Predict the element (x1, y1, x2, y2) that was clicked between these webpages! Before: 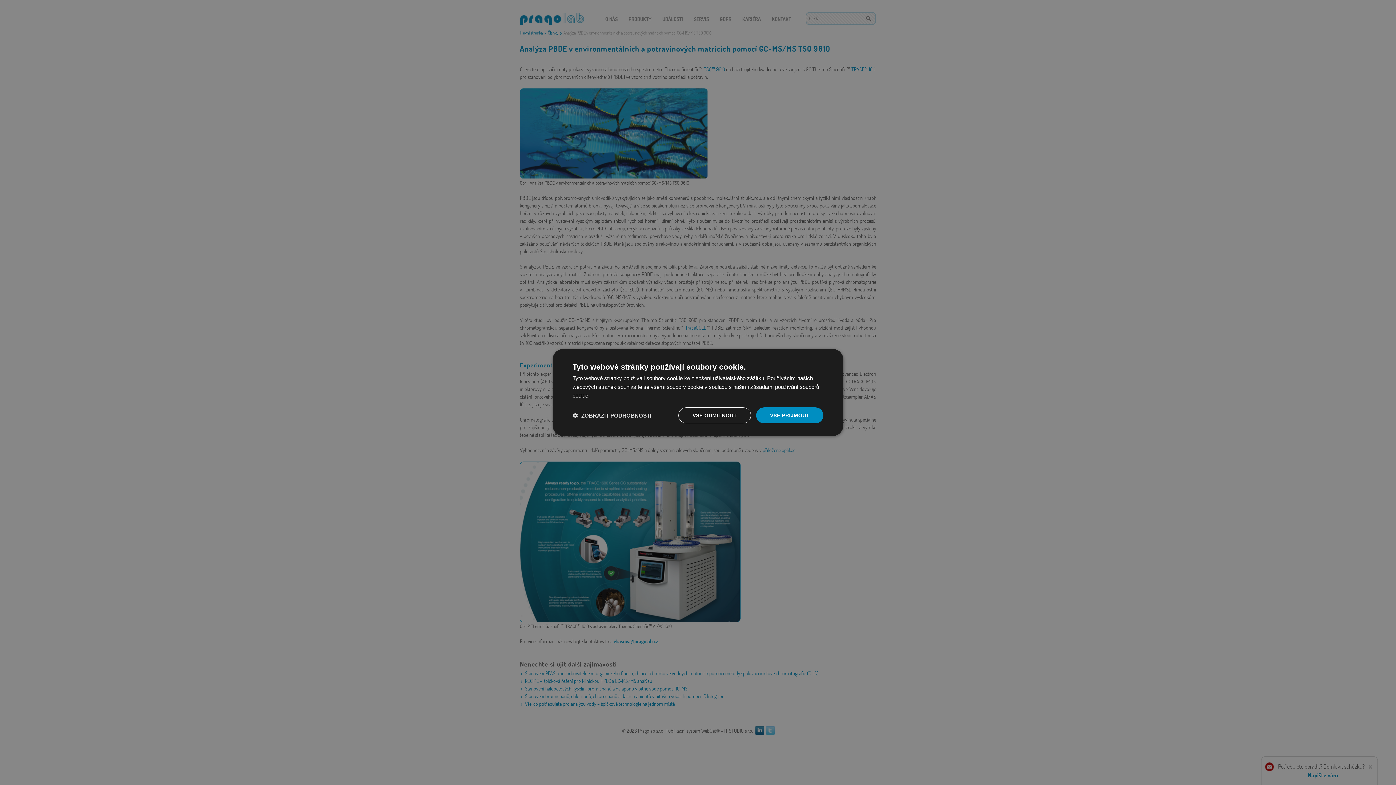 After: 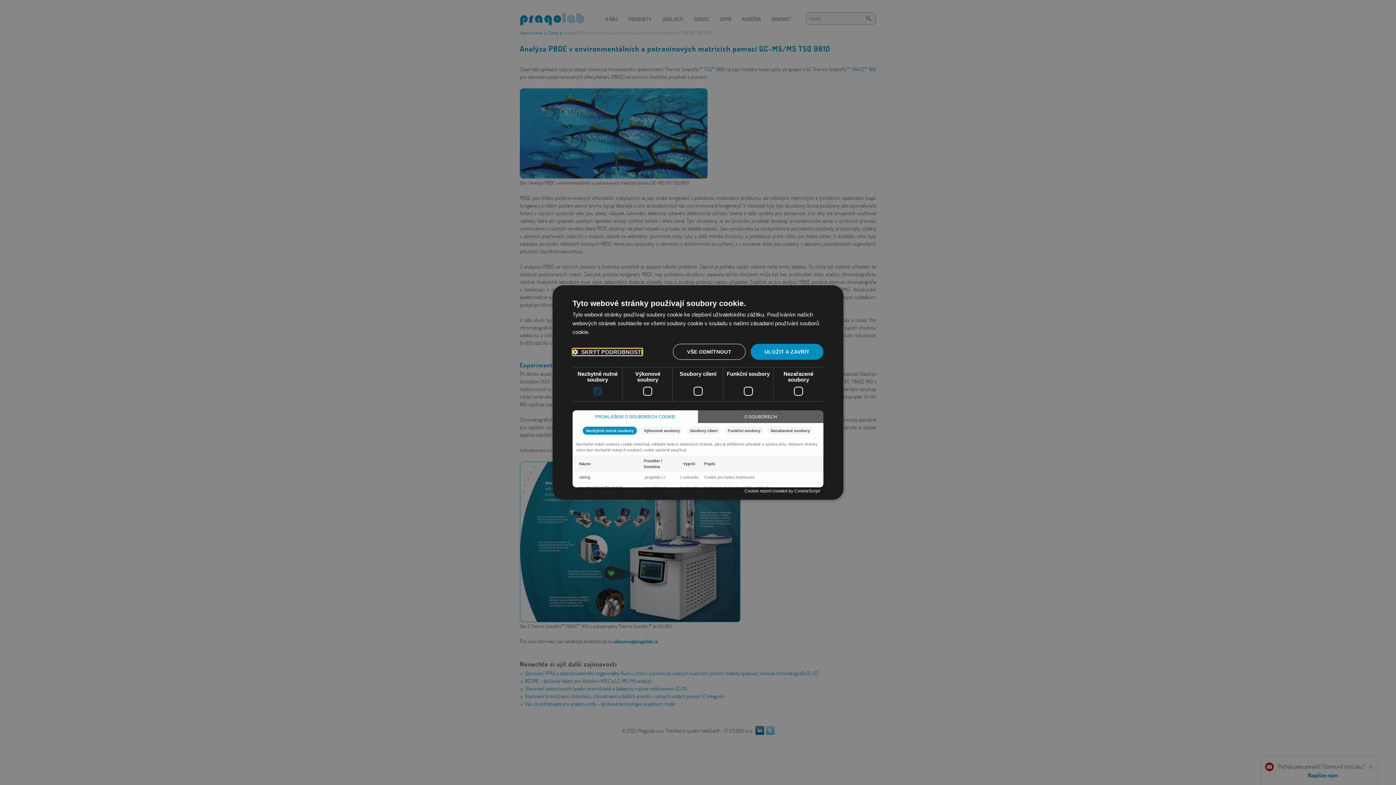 Action: label:  ZOBRAZIT PODROBNOSTI bbox: (572, 412, 651, 419)